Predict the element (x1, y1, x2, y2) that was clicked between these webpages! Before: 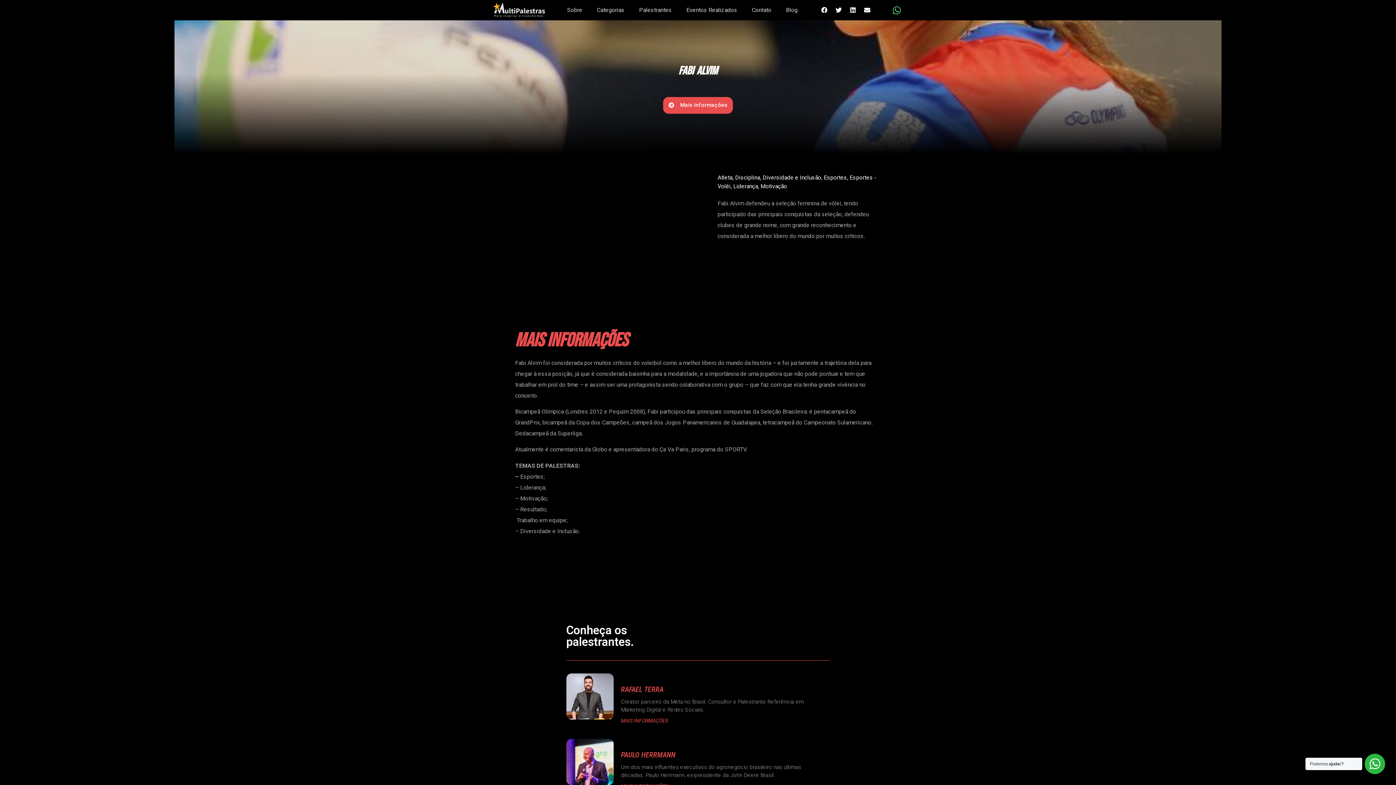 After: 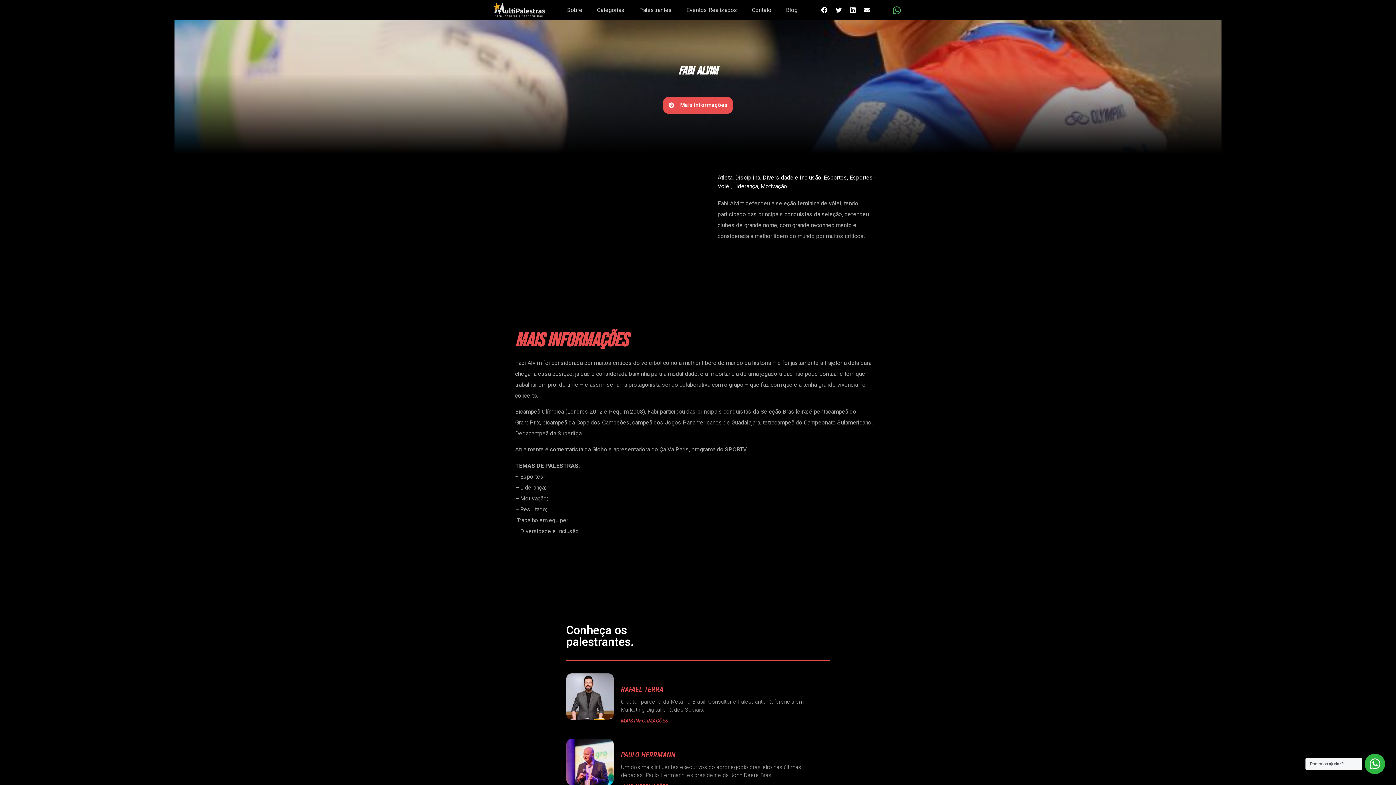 Action: label: Whatsapp bbox: (892, 5, 901, 14)